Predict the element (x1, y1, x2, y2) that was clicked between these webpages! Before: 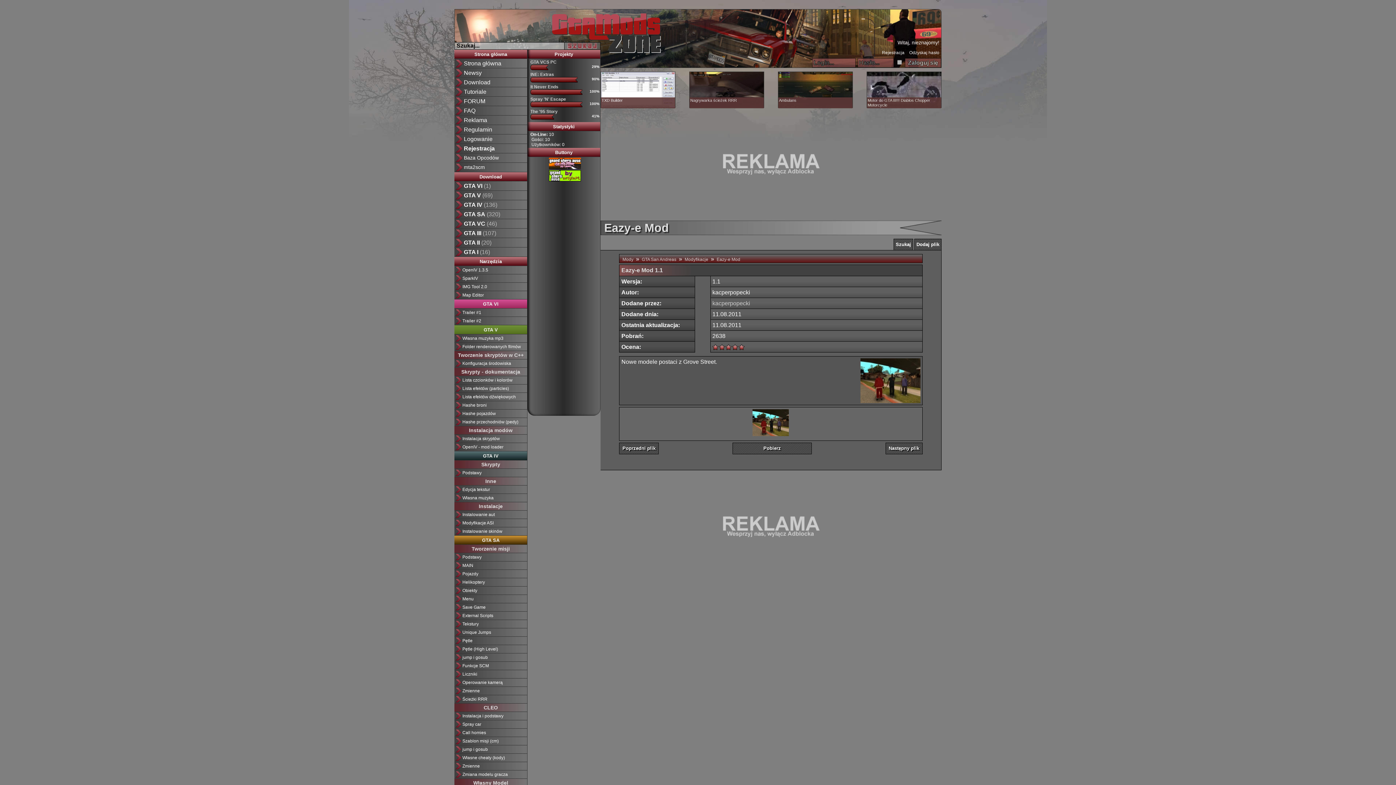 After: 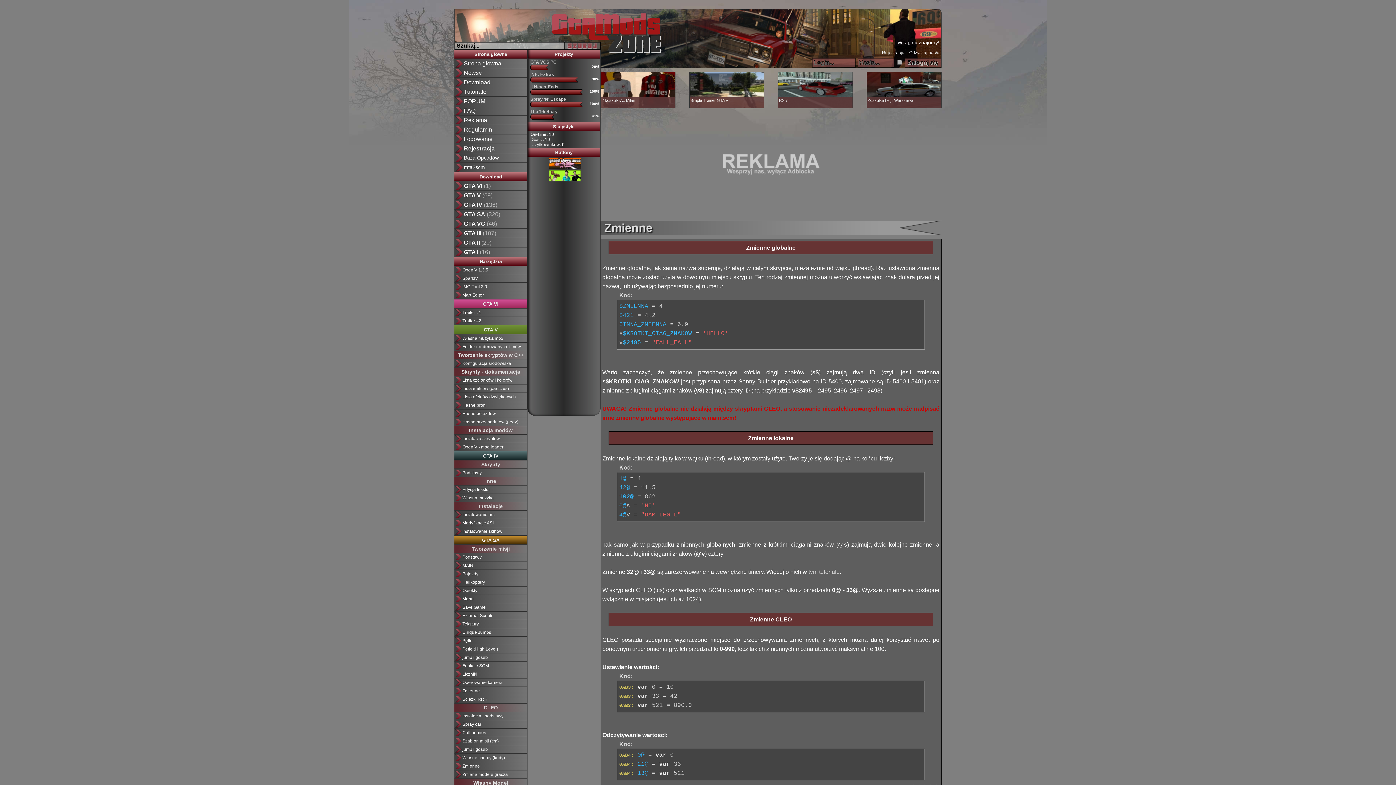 Action: label: Zmienne bbox: (454, 687, 527, 695)